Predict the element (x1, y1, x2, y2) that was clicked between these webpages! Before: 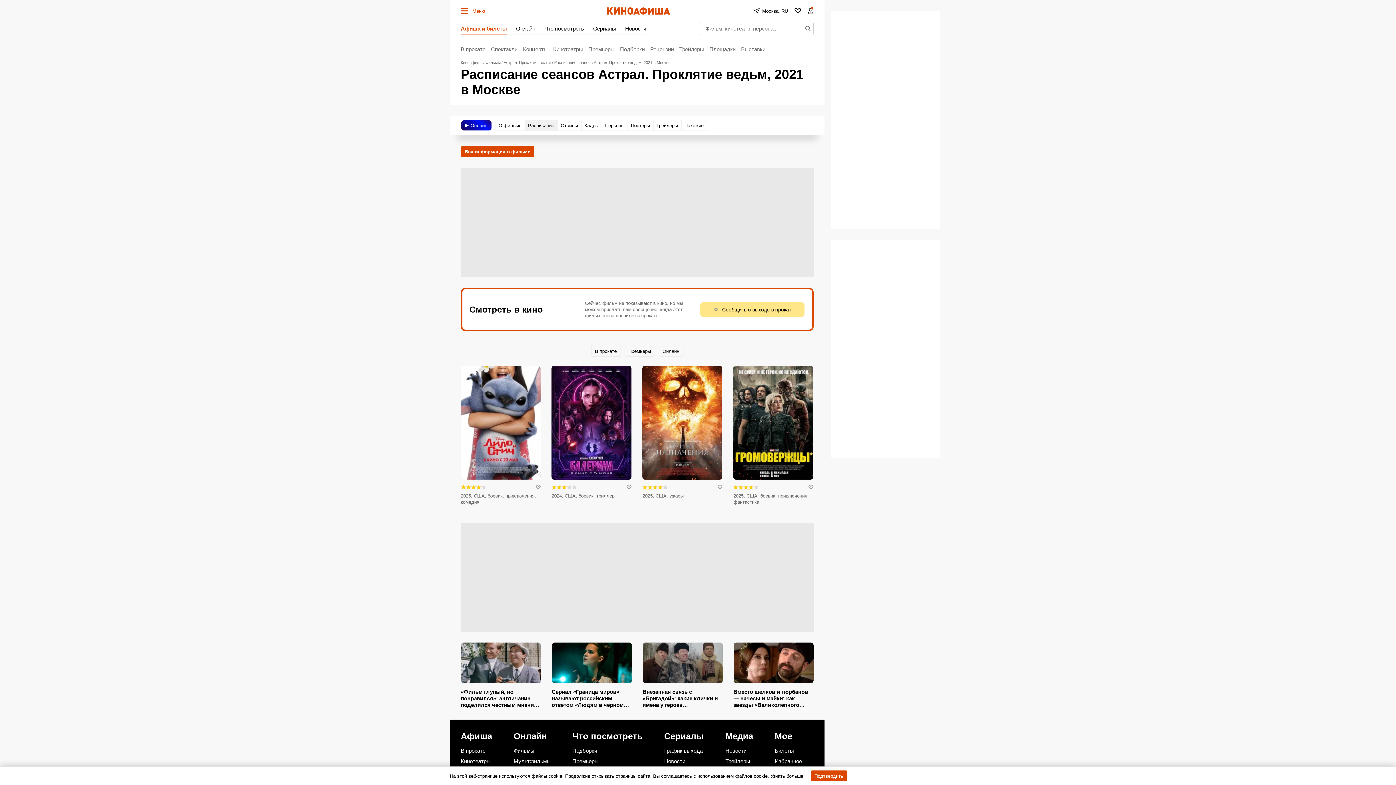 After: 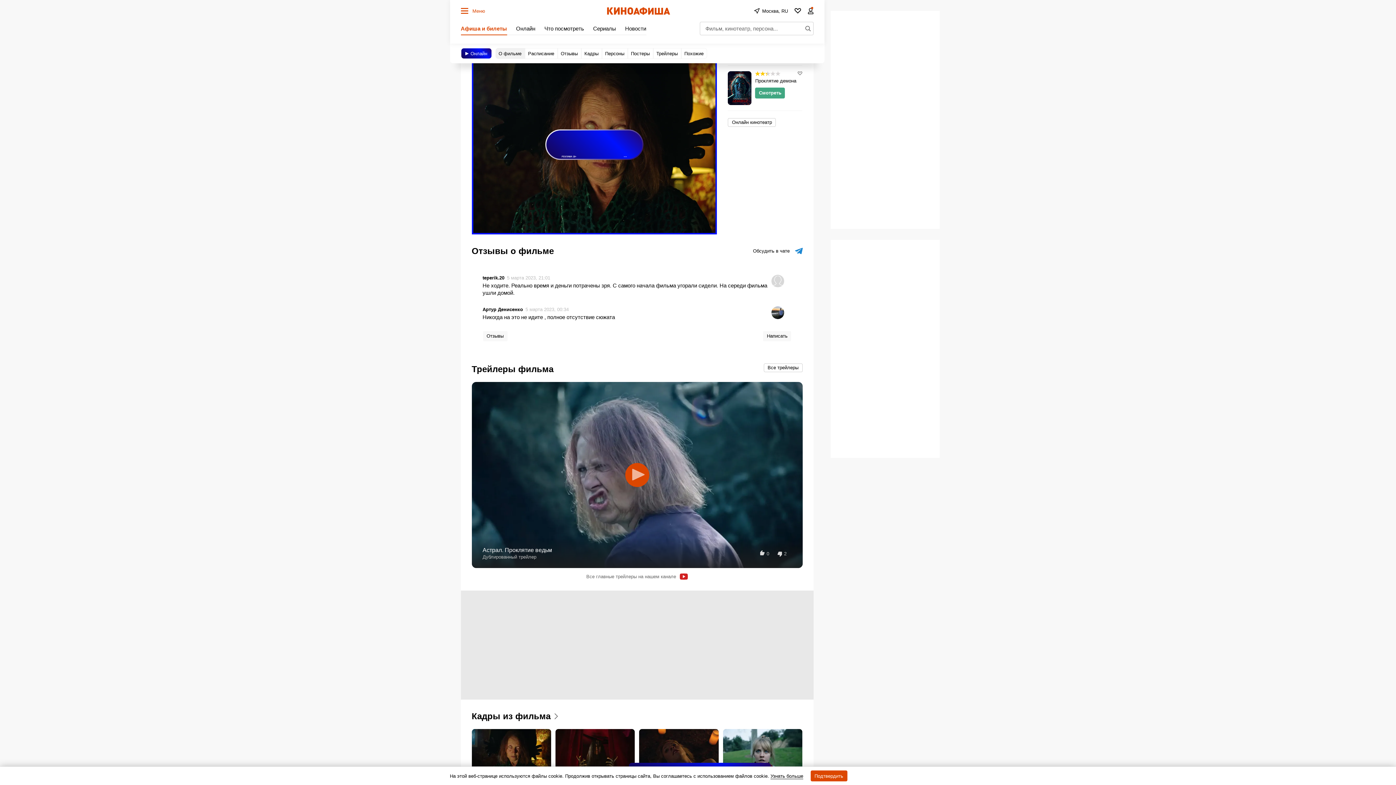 Action: label: Онлайн bbox: (460, 120, 491, 130)